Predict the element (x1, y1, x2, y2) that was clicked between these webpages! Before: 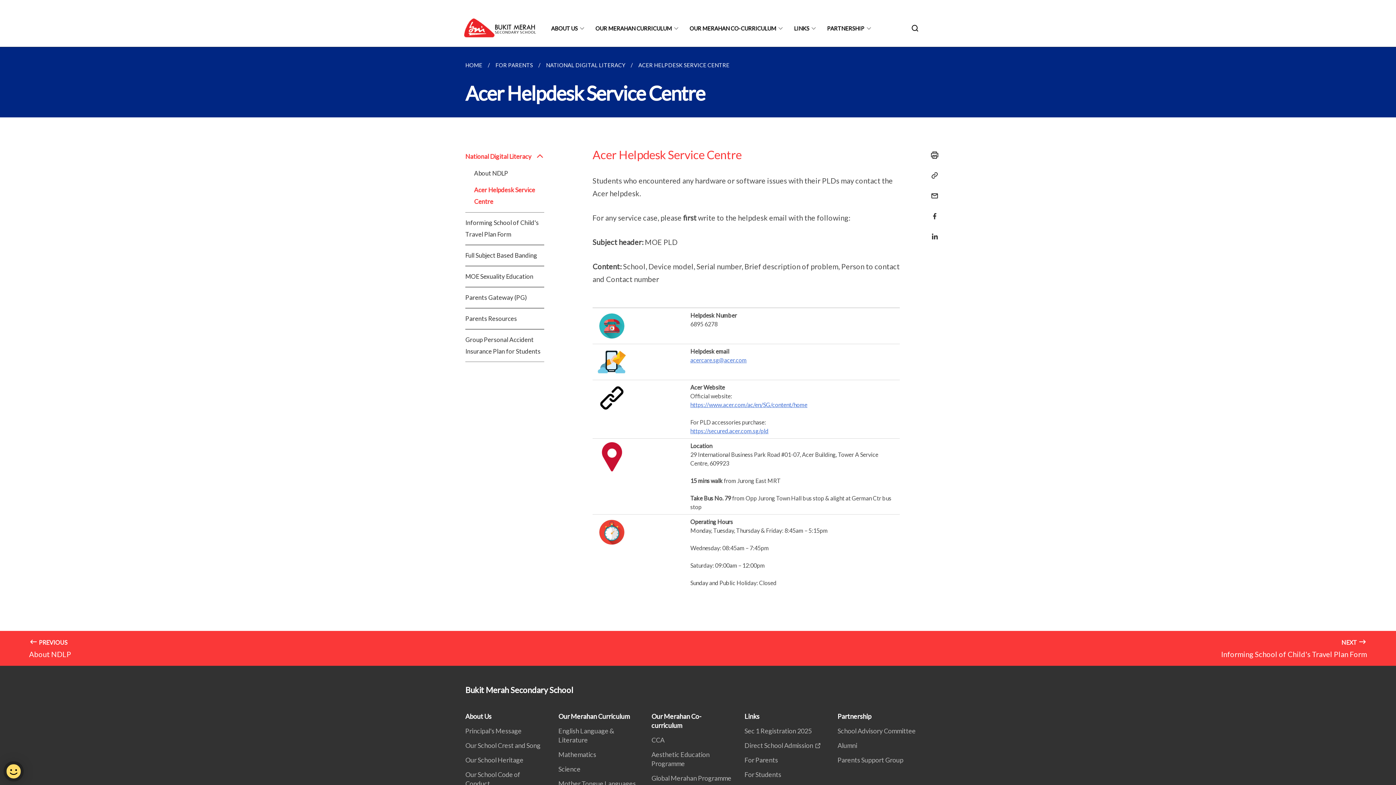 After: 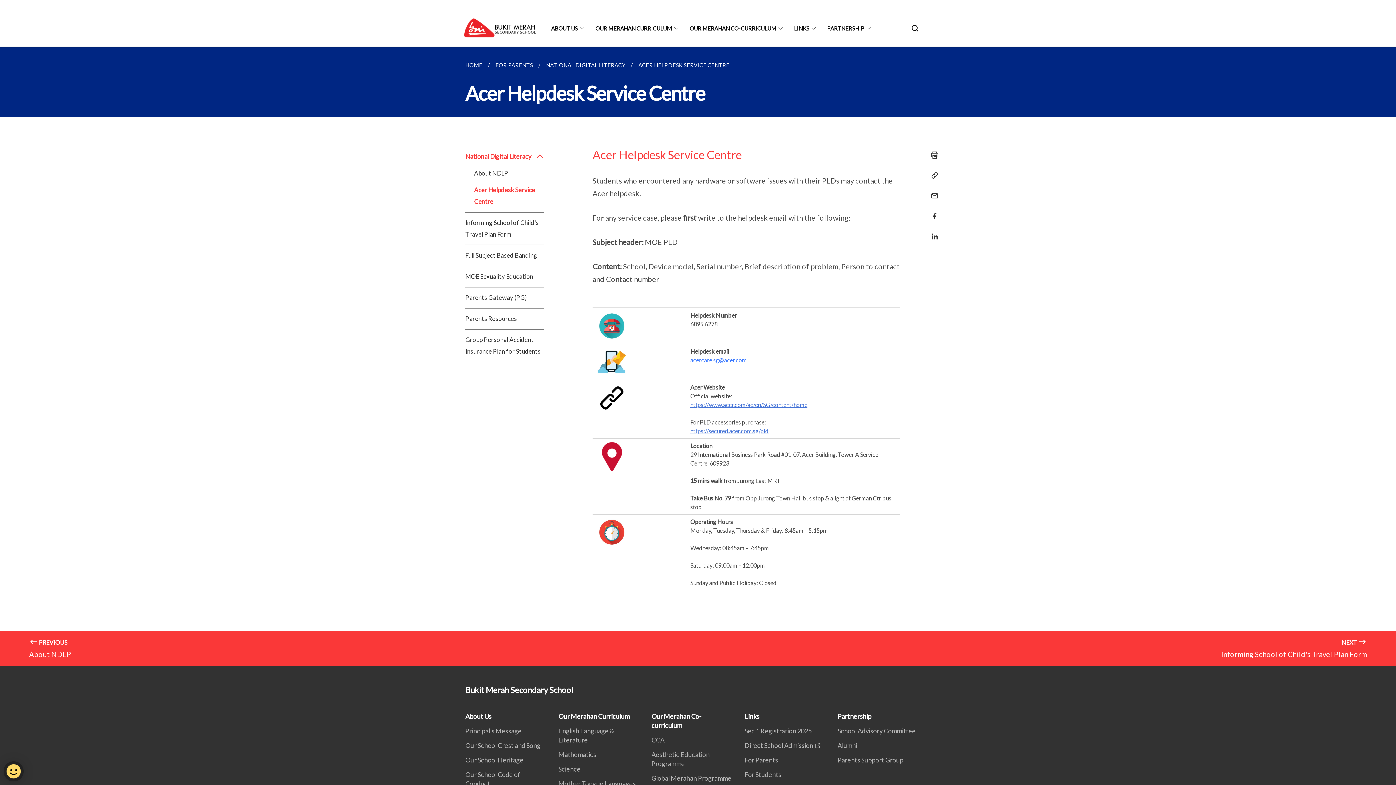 Action: label: acercare.sg@acer.com bbox: (690, 356, 746, 363)